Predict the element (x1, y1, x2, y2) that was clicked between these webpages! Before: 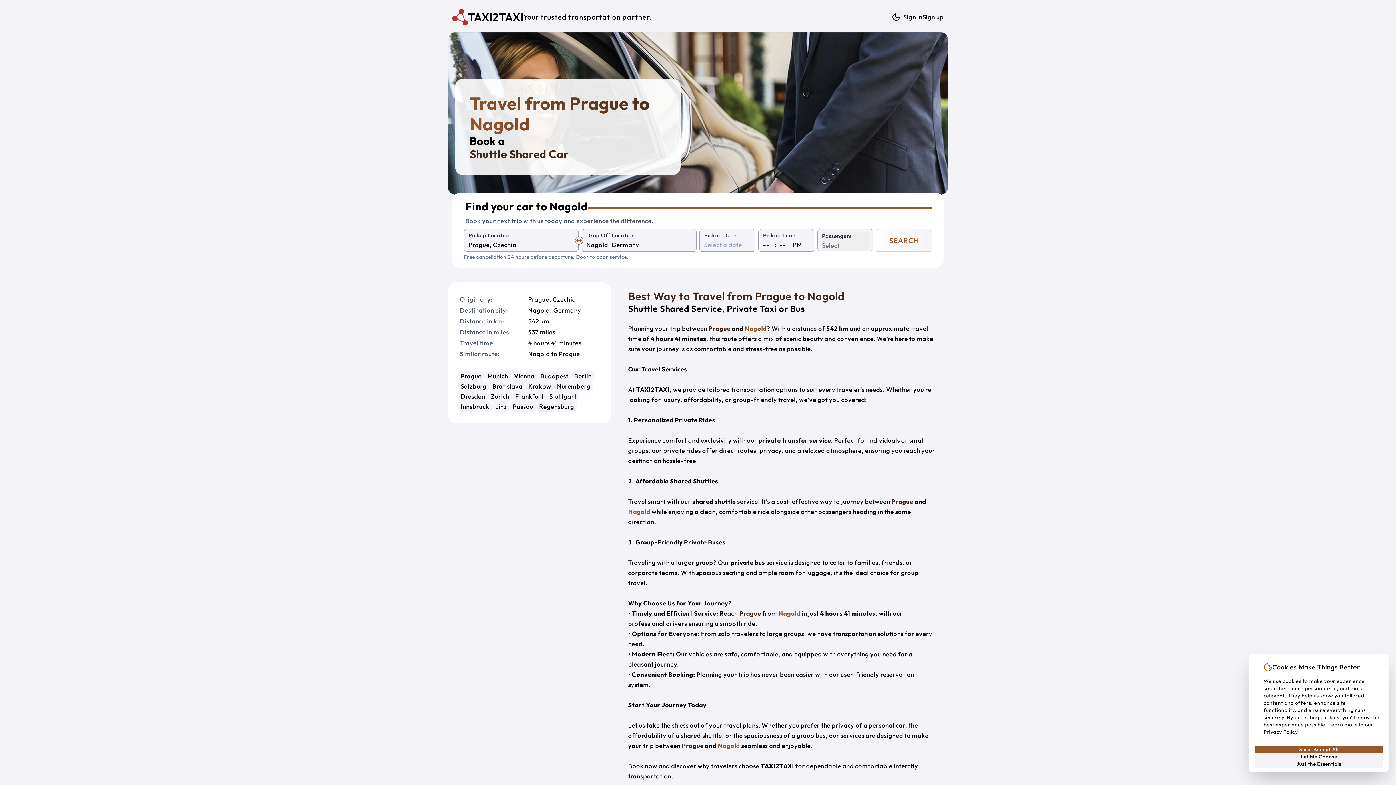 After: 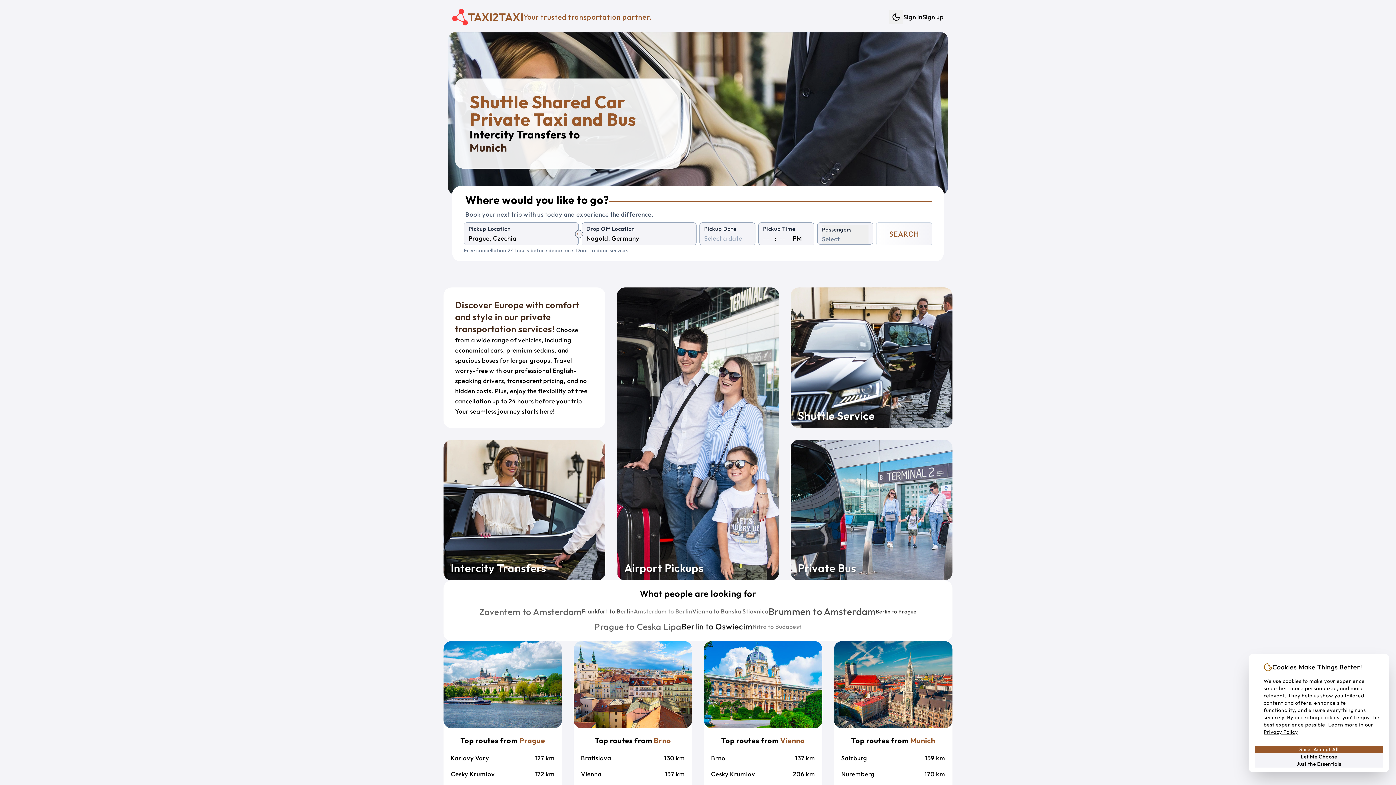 Action: bbox: (452, 8, 652, 25) label: TAXI2TAXI

Your trusted transportation partner.